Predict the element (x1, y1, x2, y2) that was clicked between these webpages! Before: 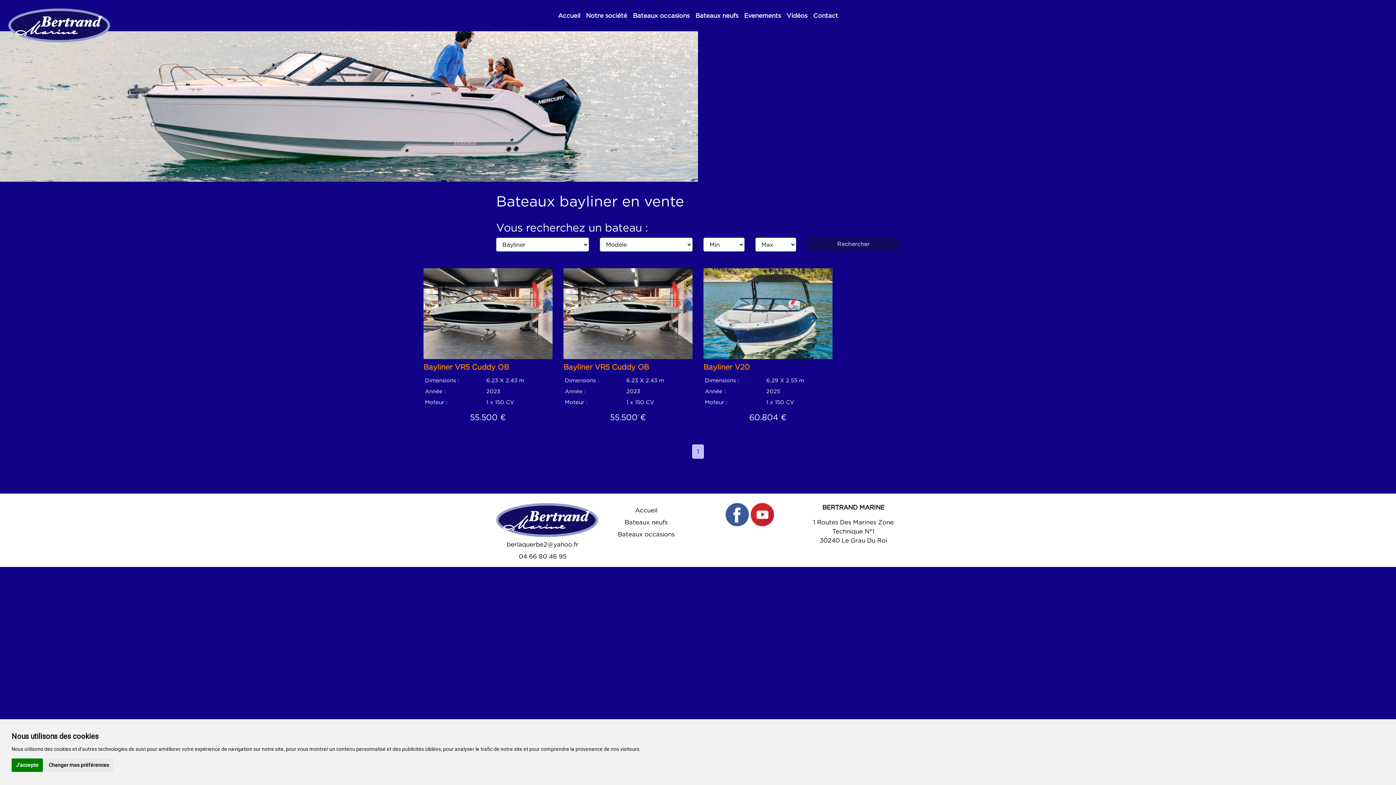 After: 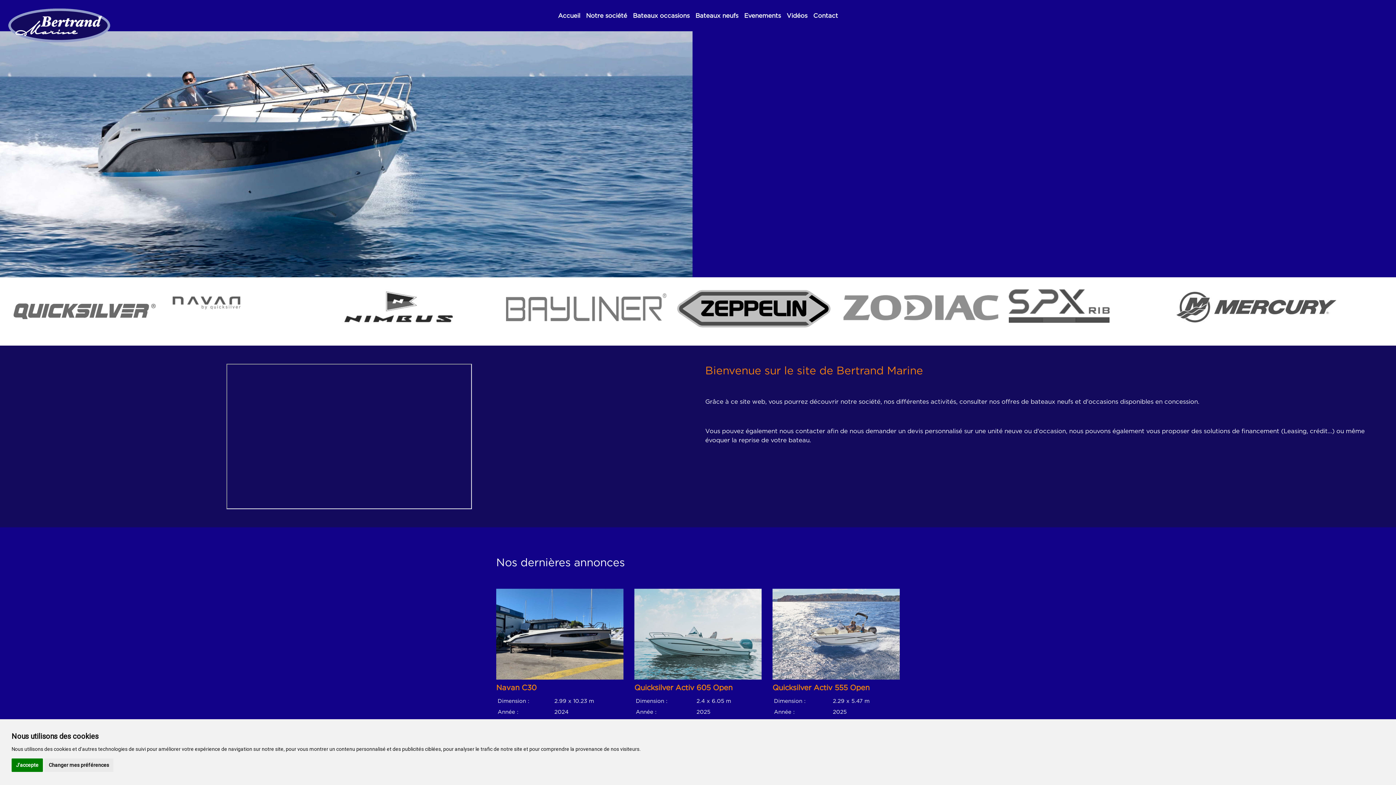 Action: bbox: (602, 506, 689, 515) label: Accueil